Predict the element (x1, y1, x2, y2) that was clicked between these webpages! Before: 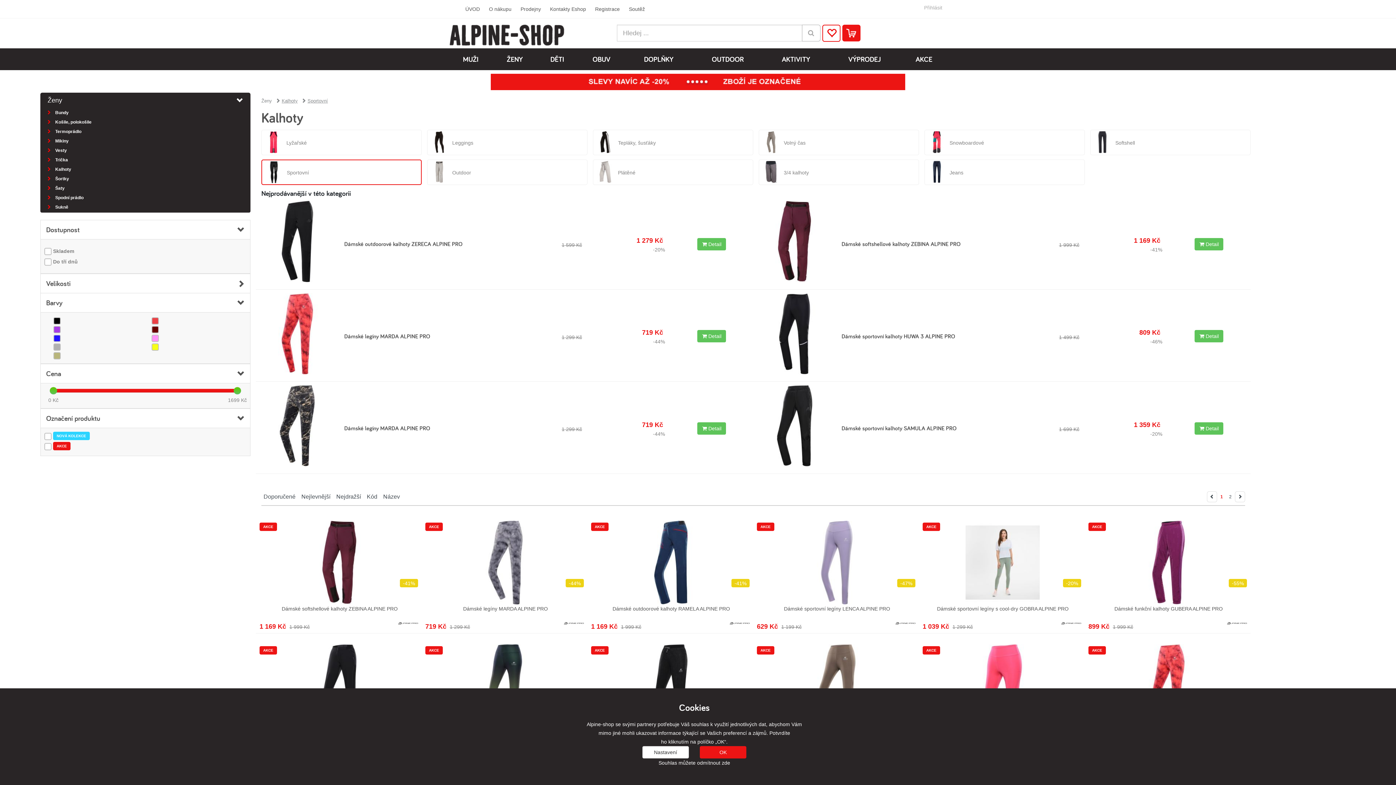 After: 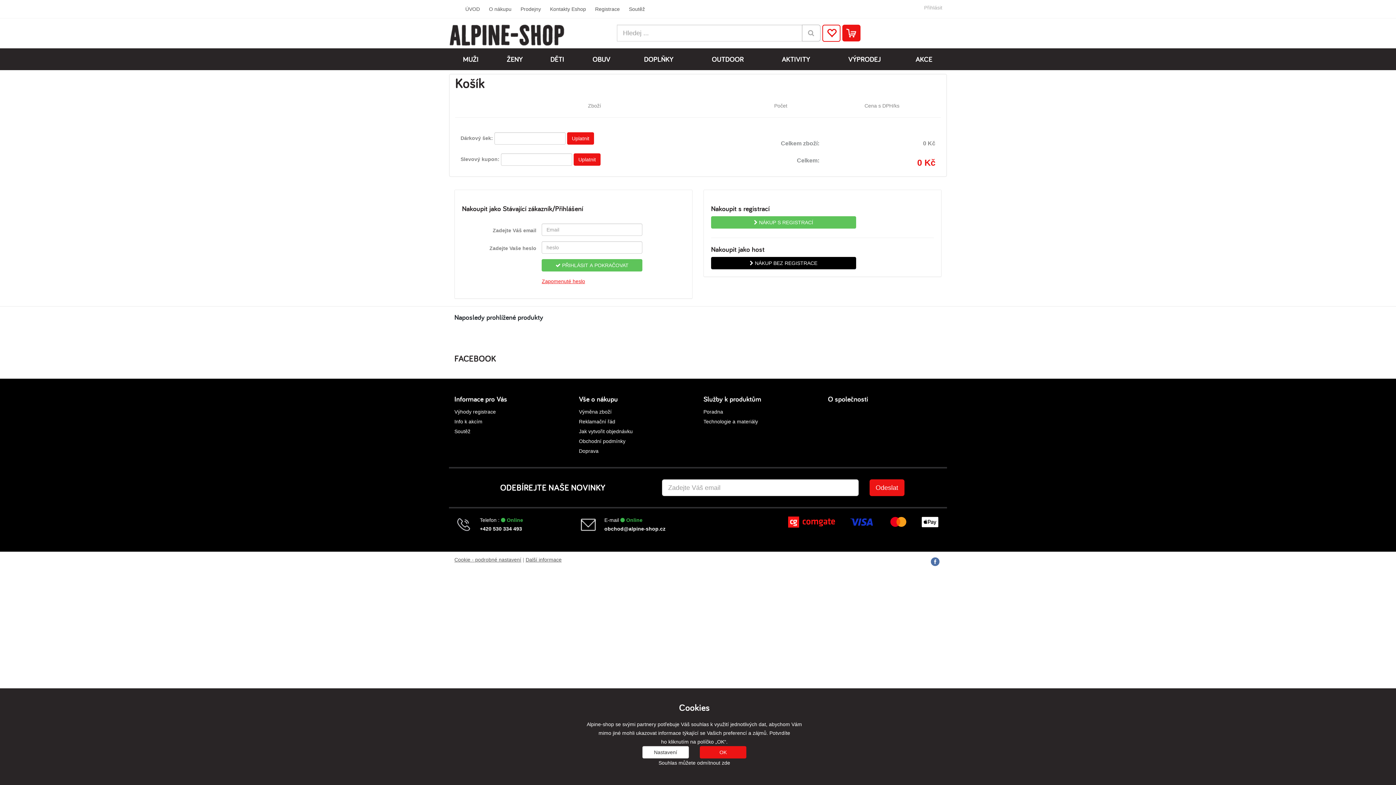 Action: bbox: (842, 24, 860, 41)